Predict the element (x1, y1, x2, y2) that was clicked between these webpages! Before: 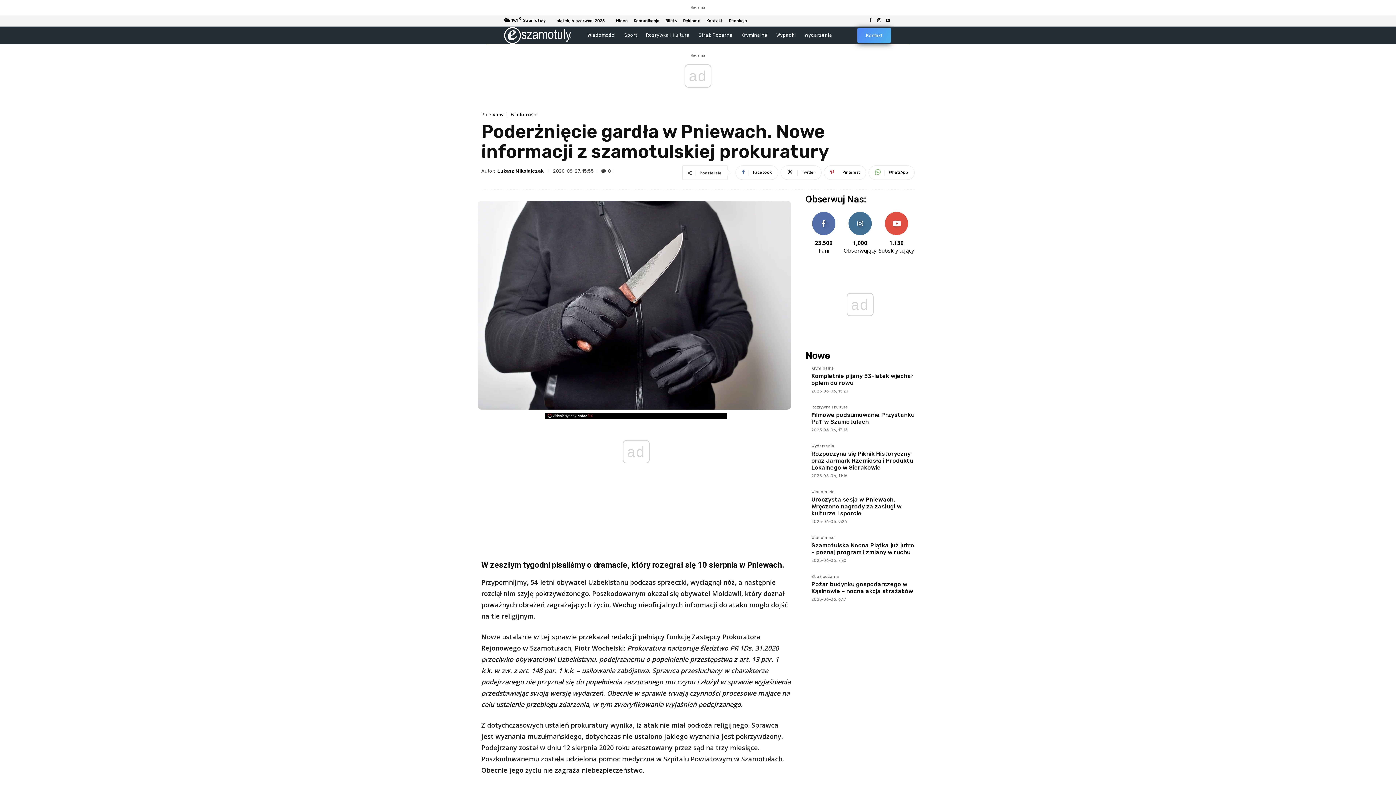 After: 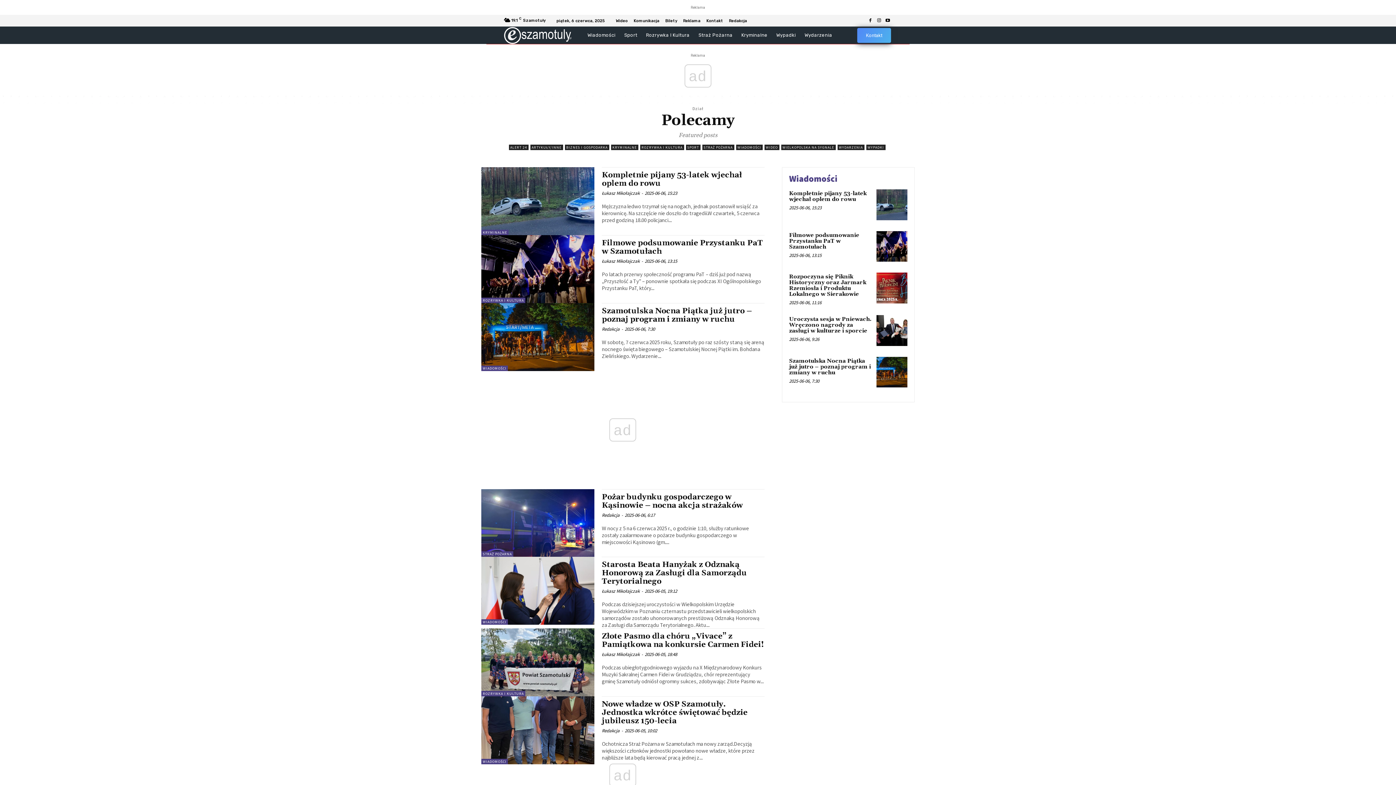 Action: bbox: (481, 112, 503, 117) label: Polecamy